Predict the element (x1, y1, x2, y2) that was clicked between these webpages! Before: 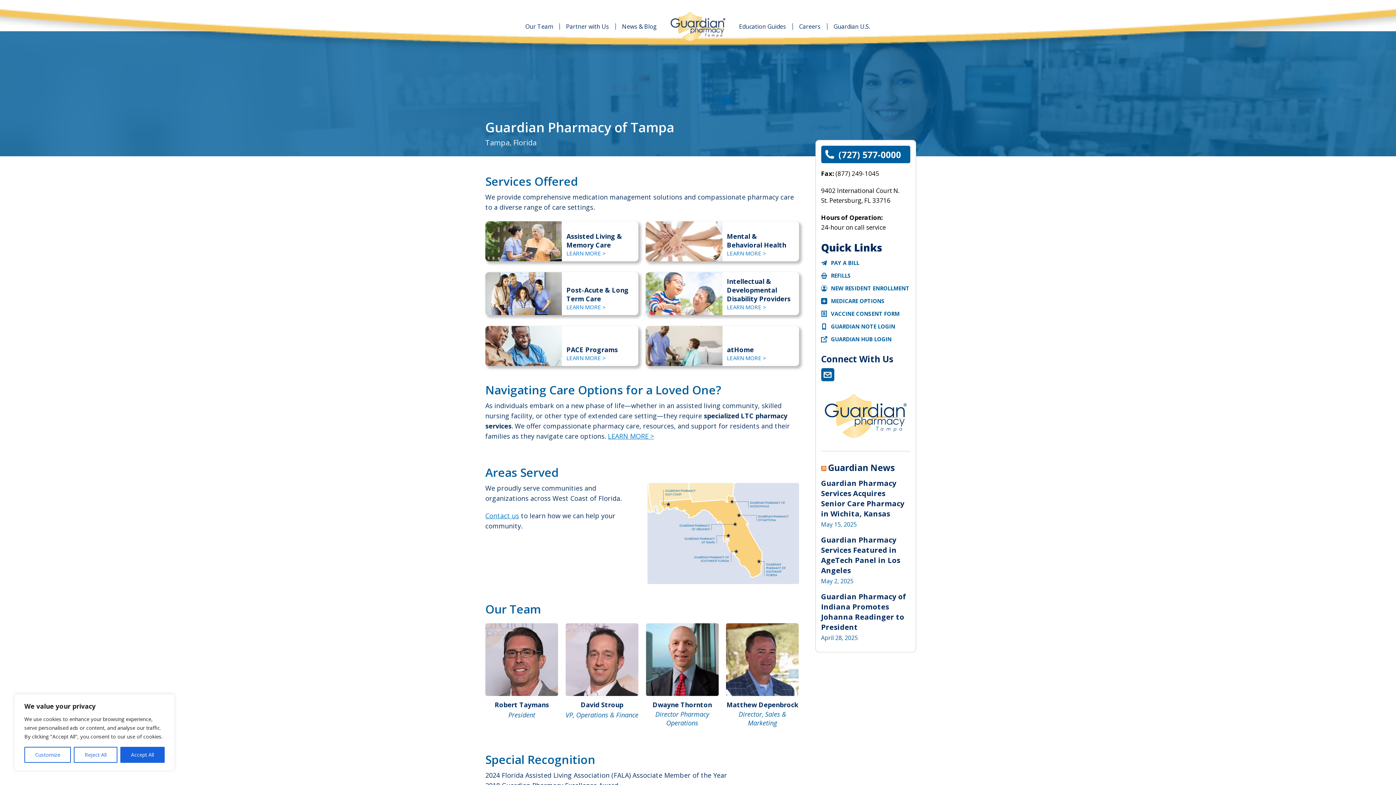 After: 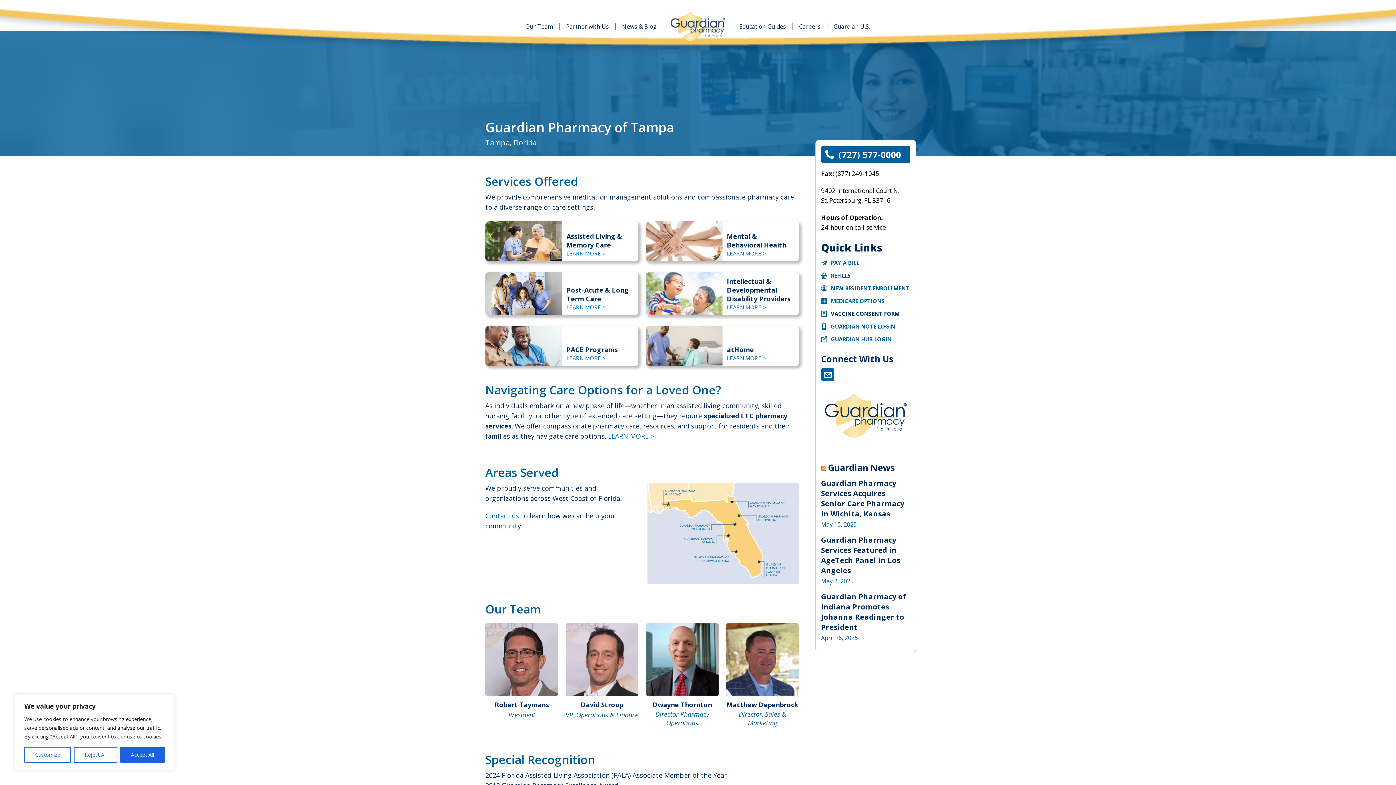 Action: bbox: (831, 310, 899, 317) label: VACCINE CONSENT FORM